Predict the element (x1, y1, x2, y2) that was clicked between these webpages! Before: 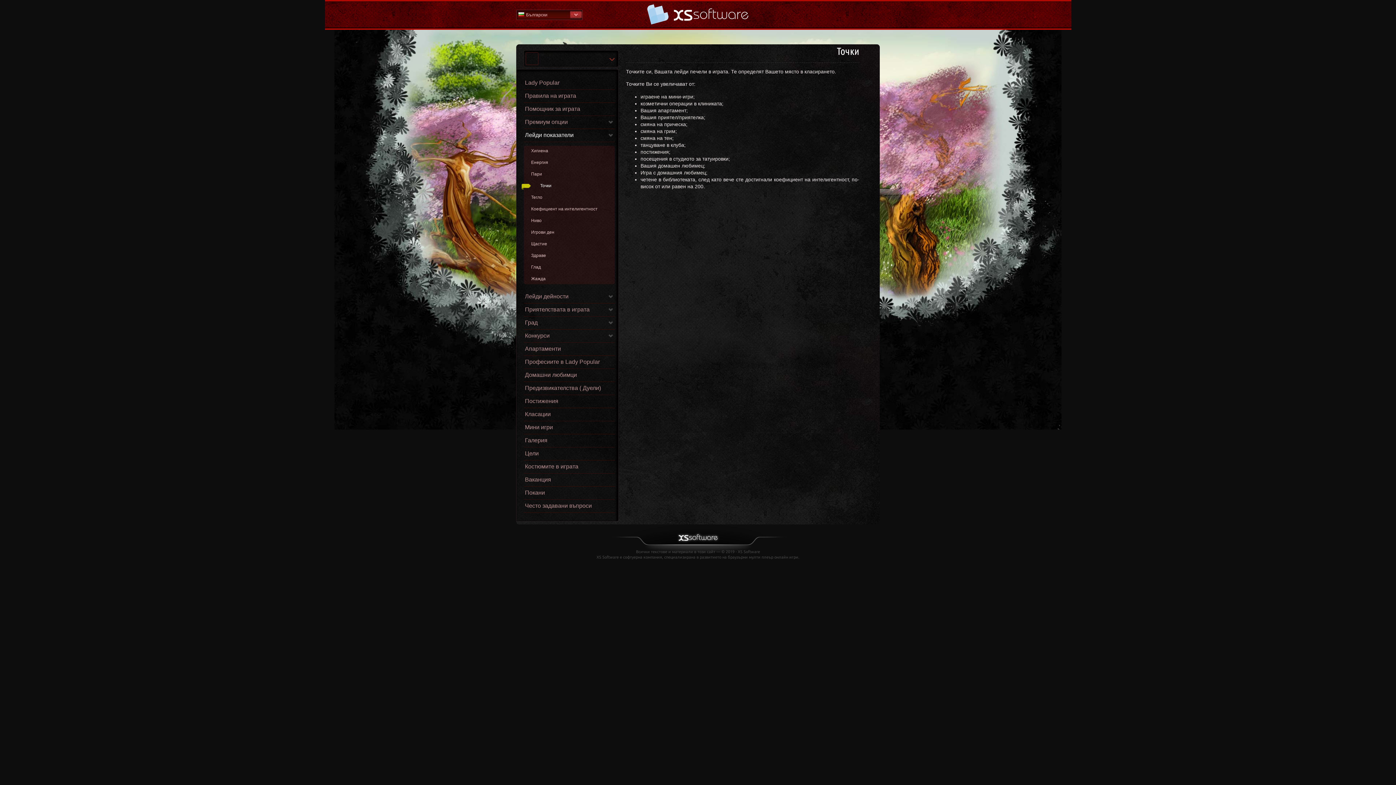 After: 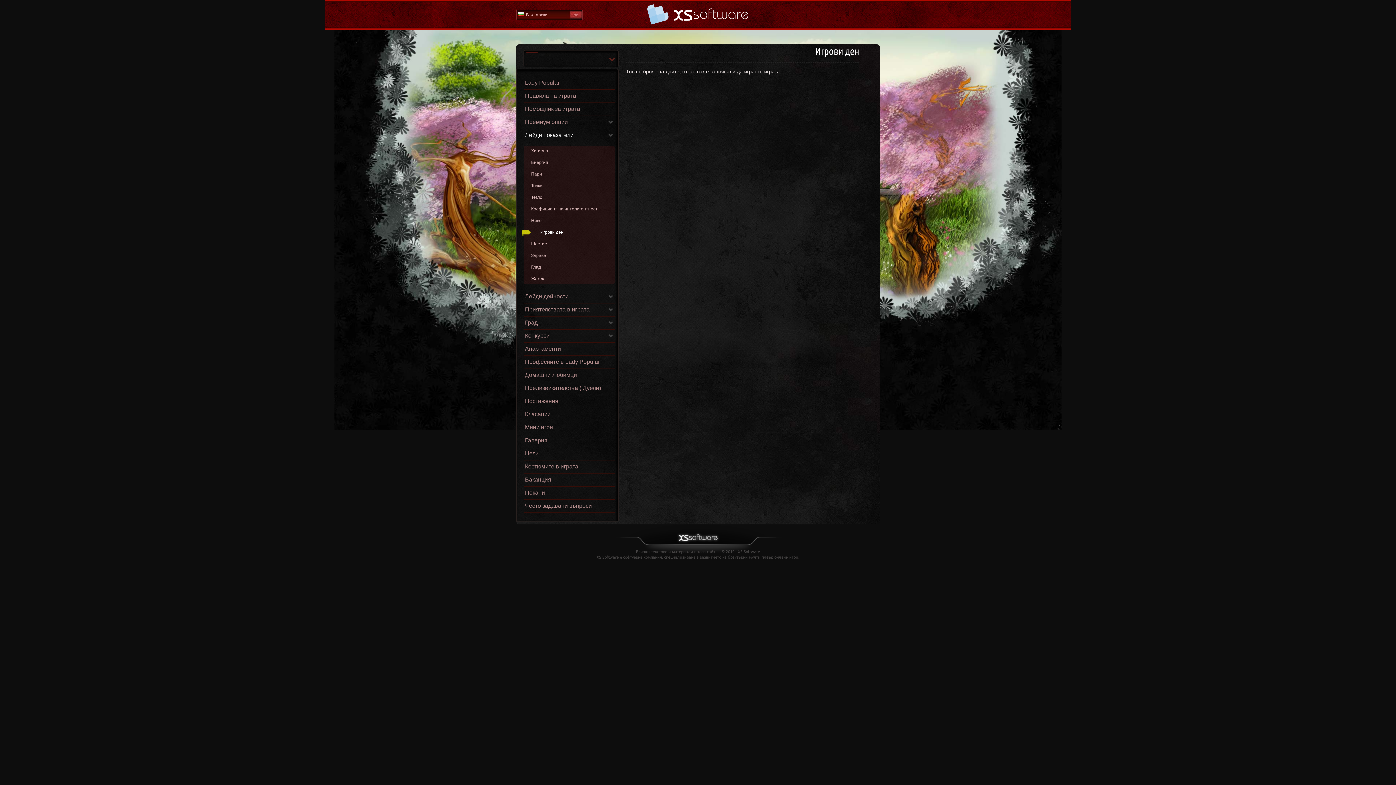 Action: label: Игрови ден bbox: (531, 227, 614, 237)